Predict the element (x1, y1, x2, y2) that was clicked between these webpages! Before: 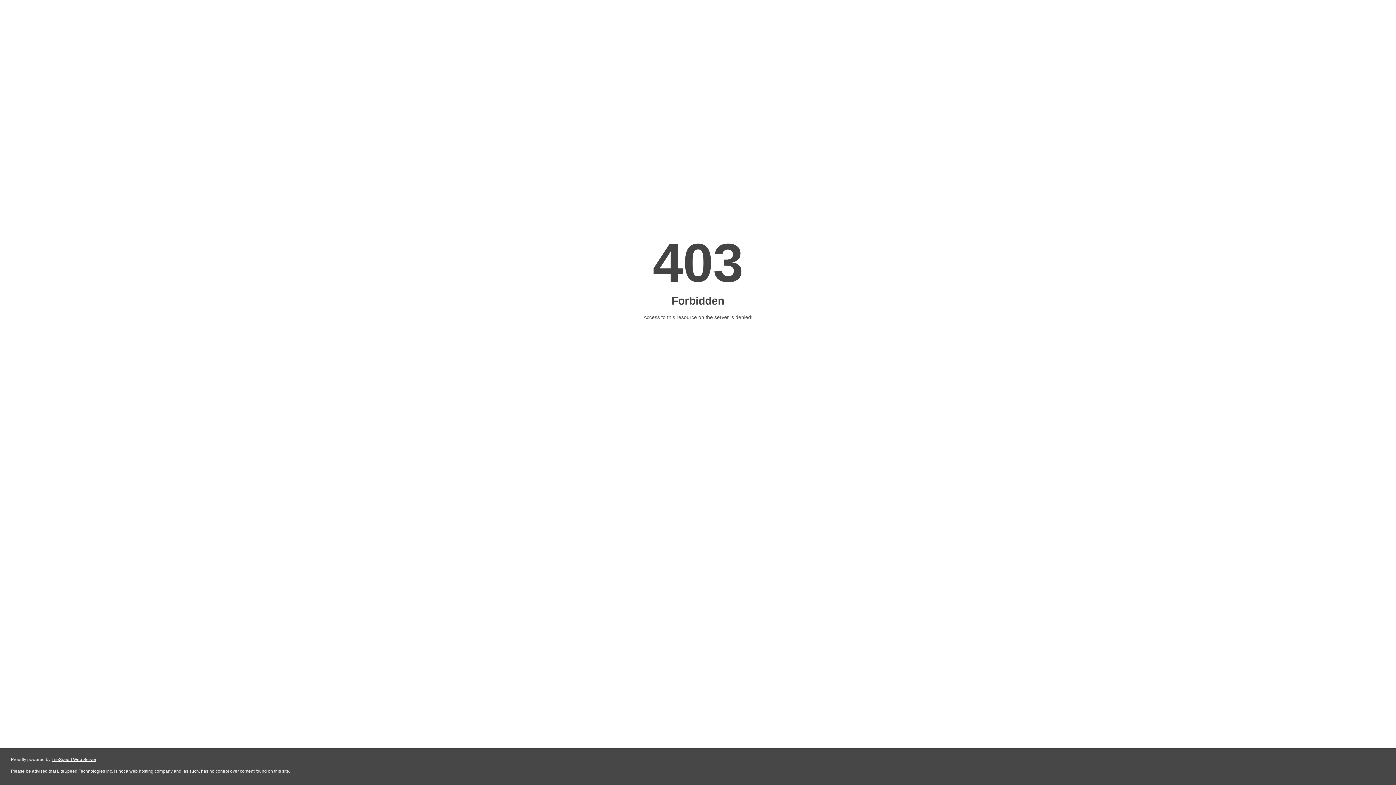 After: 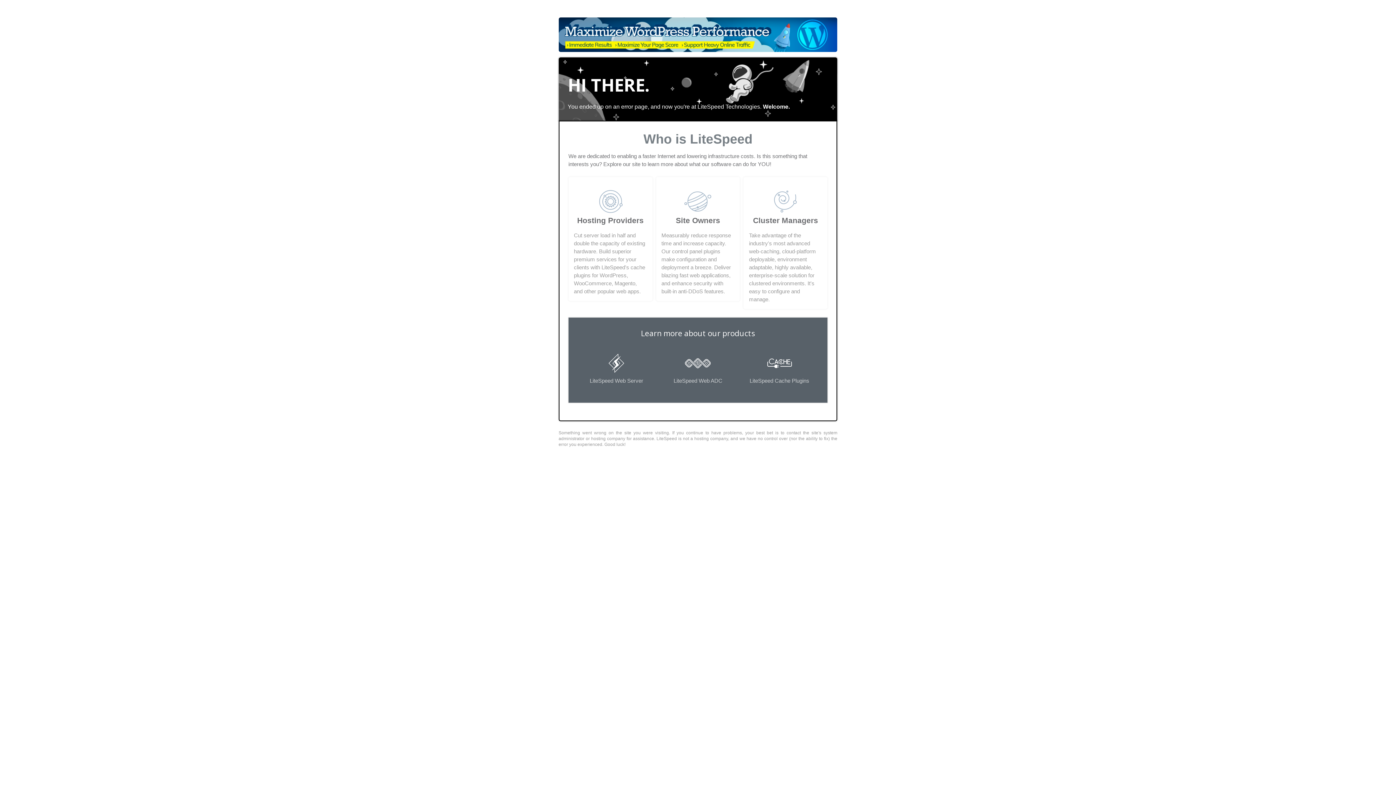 Action: bbox: (51, 757, 96, 762) label: LiteSpeed Web Server